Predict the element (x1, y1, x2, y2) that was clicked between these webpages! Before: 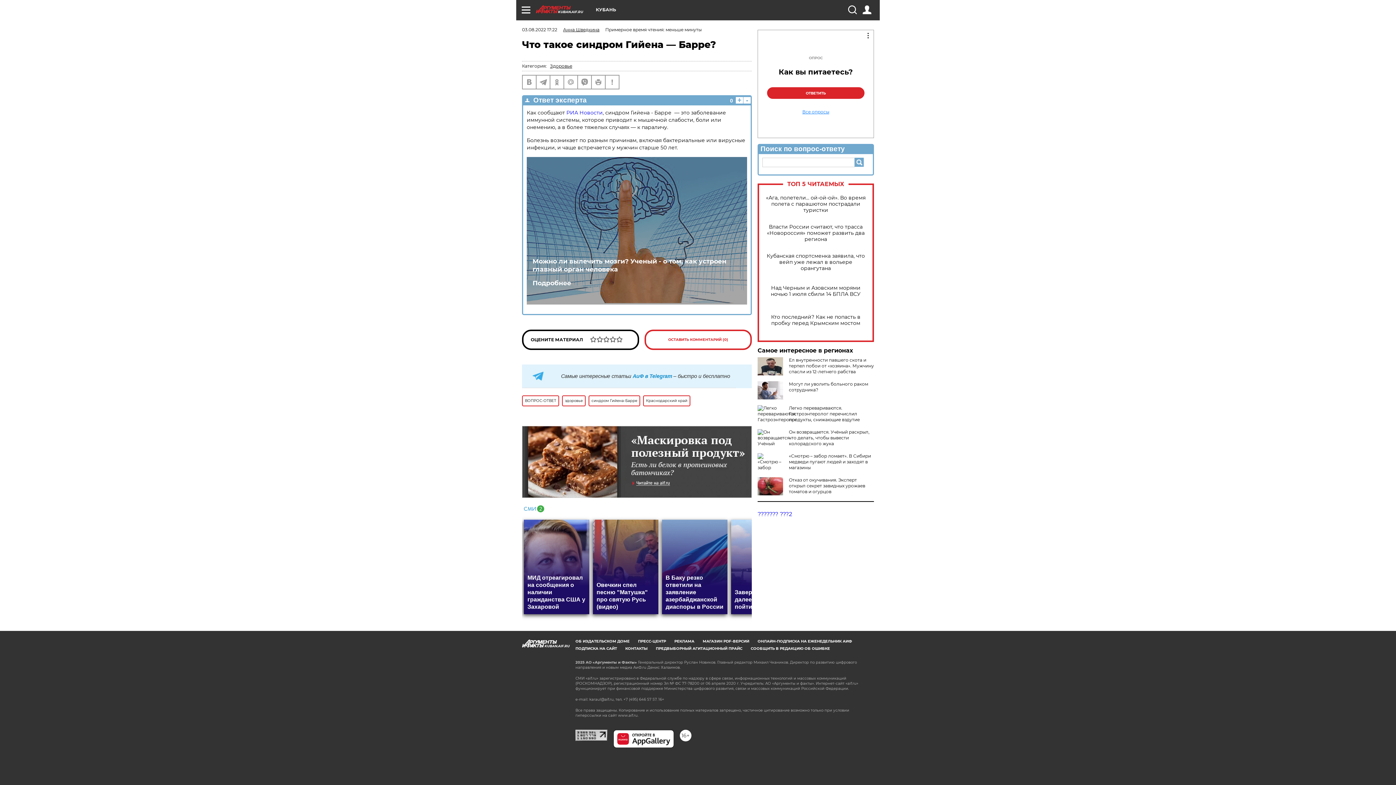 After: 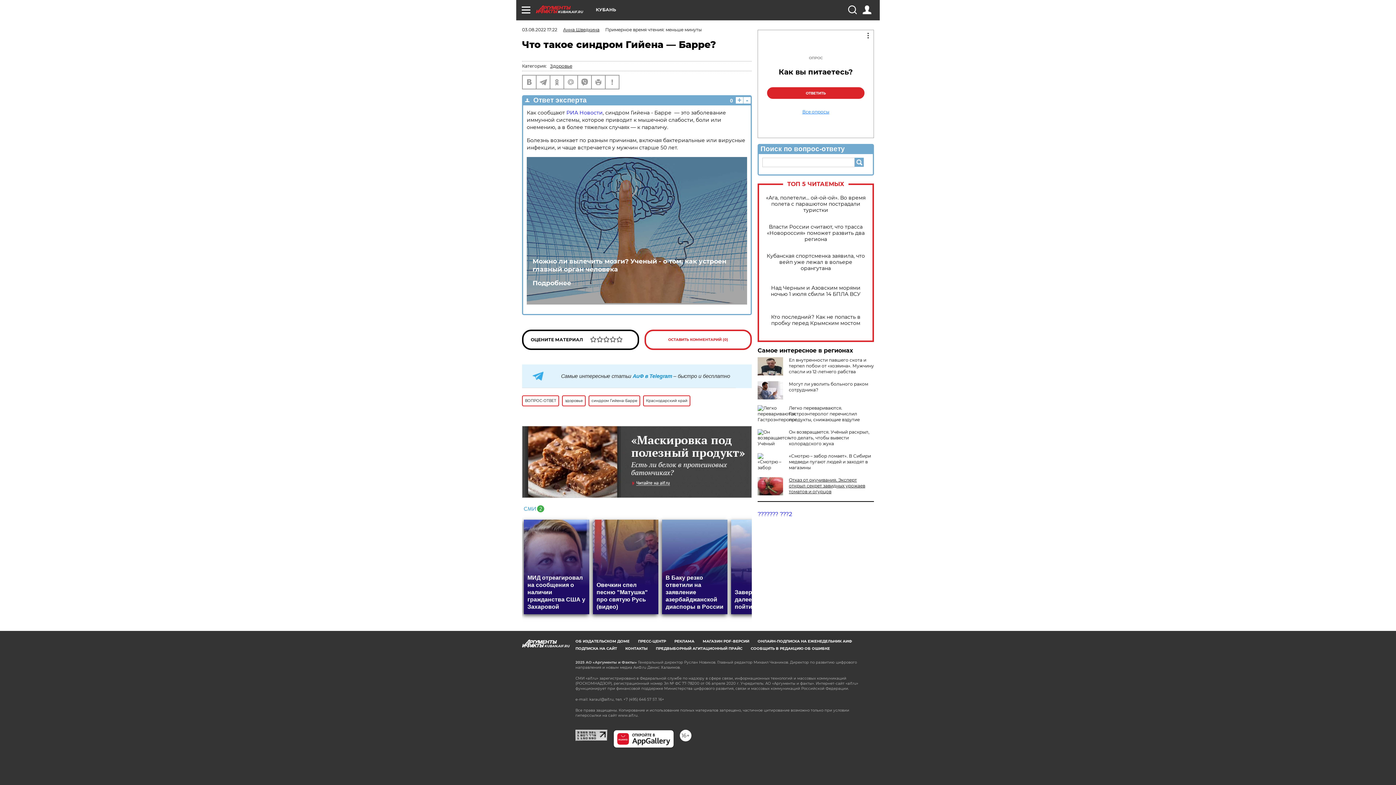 Action: bbox: (789, 477, 865, 494) label: Отказ от окучивания. Эксперт открыл секрет завидных урожаев томатов и огурцов